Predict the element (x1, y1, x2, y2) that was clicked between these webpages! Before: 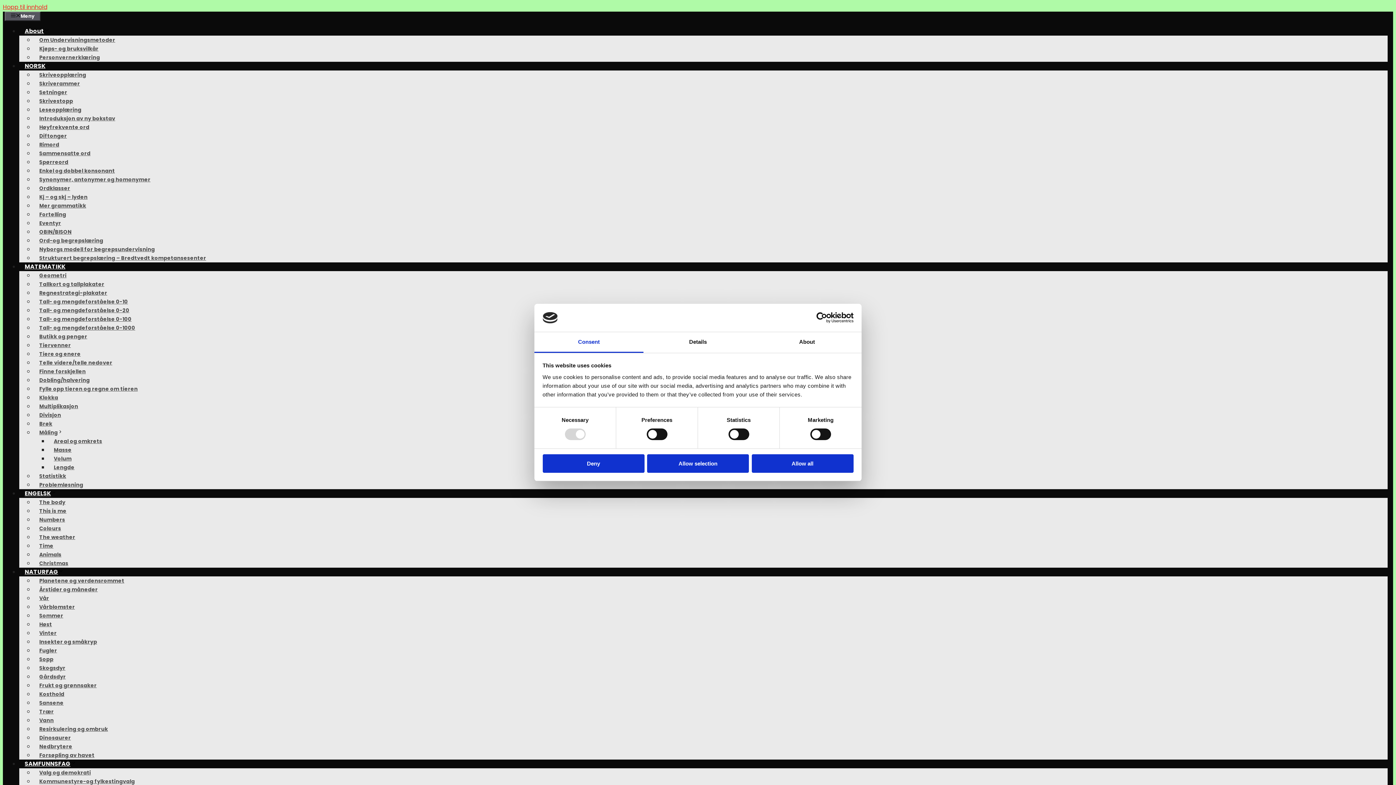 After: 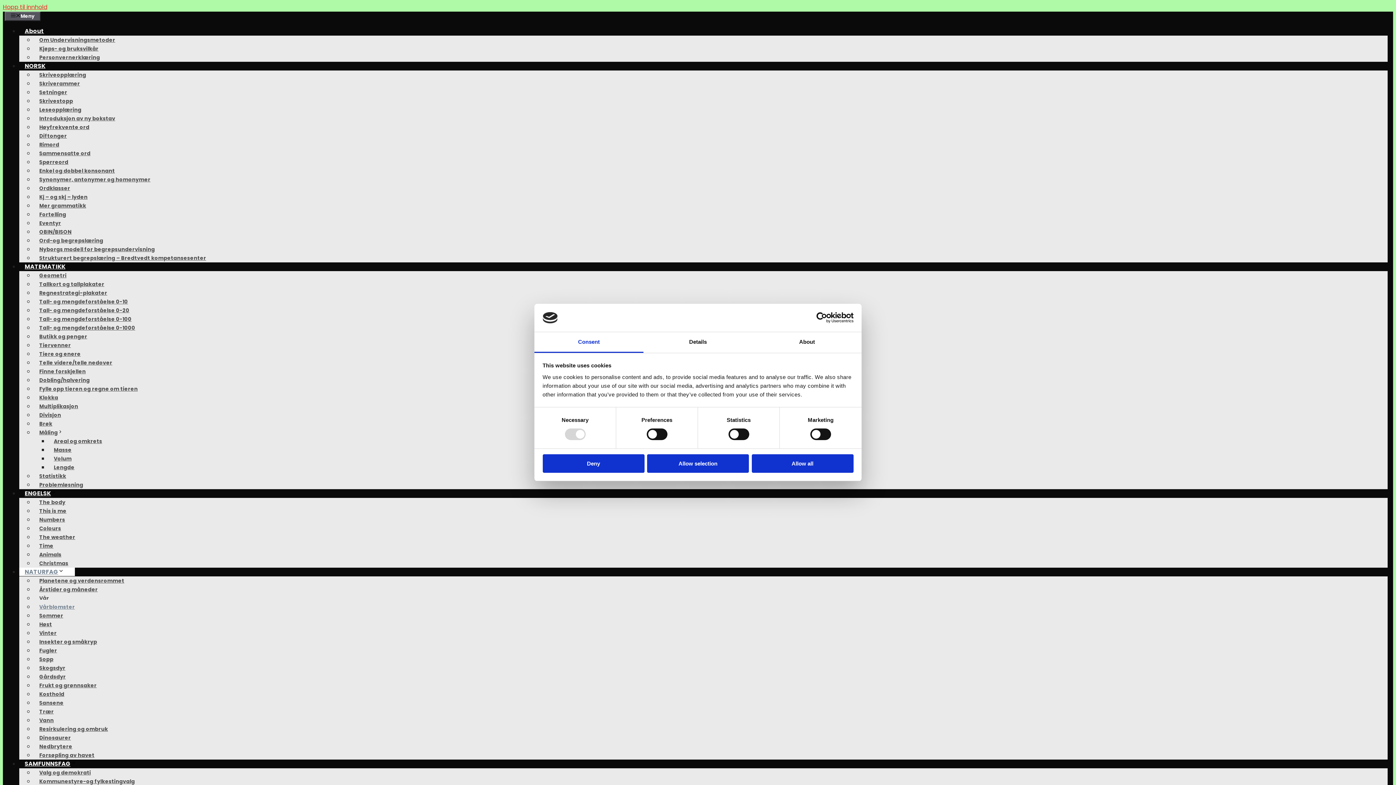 Action: label: Vårblomster bbox: (33, 600, 80, 614)